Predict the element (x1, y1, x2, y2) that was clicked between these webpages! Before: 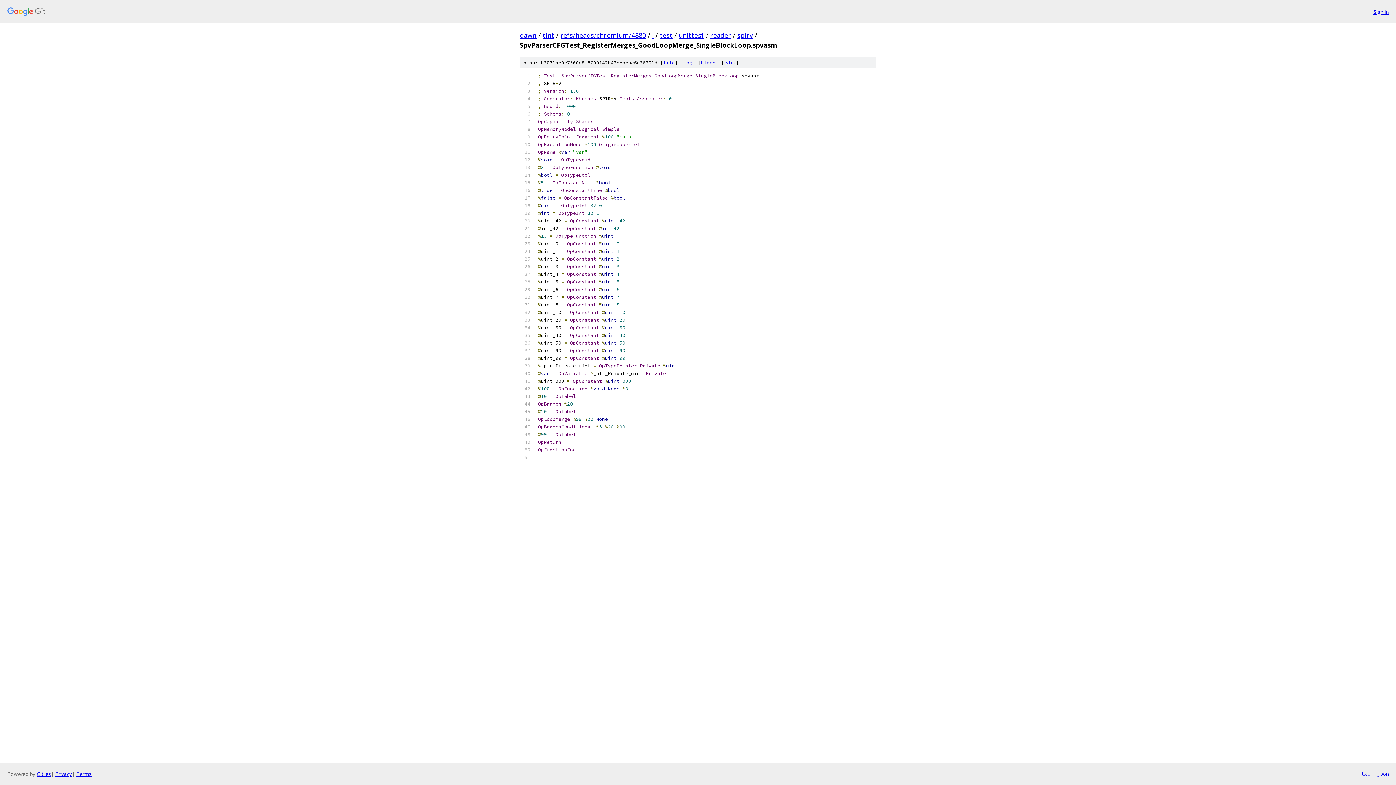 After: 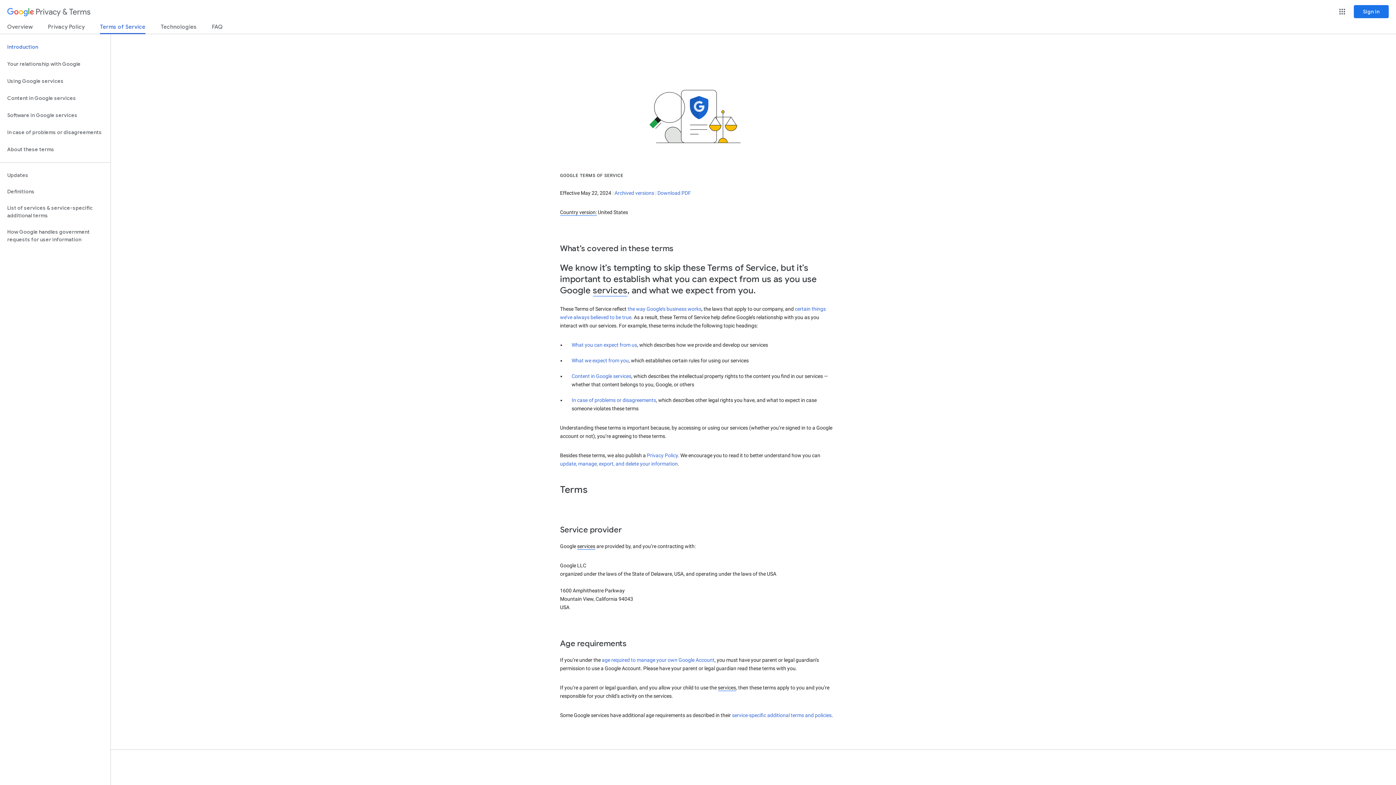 Action: label: Terms bbox: (76, 770, 91, 777)